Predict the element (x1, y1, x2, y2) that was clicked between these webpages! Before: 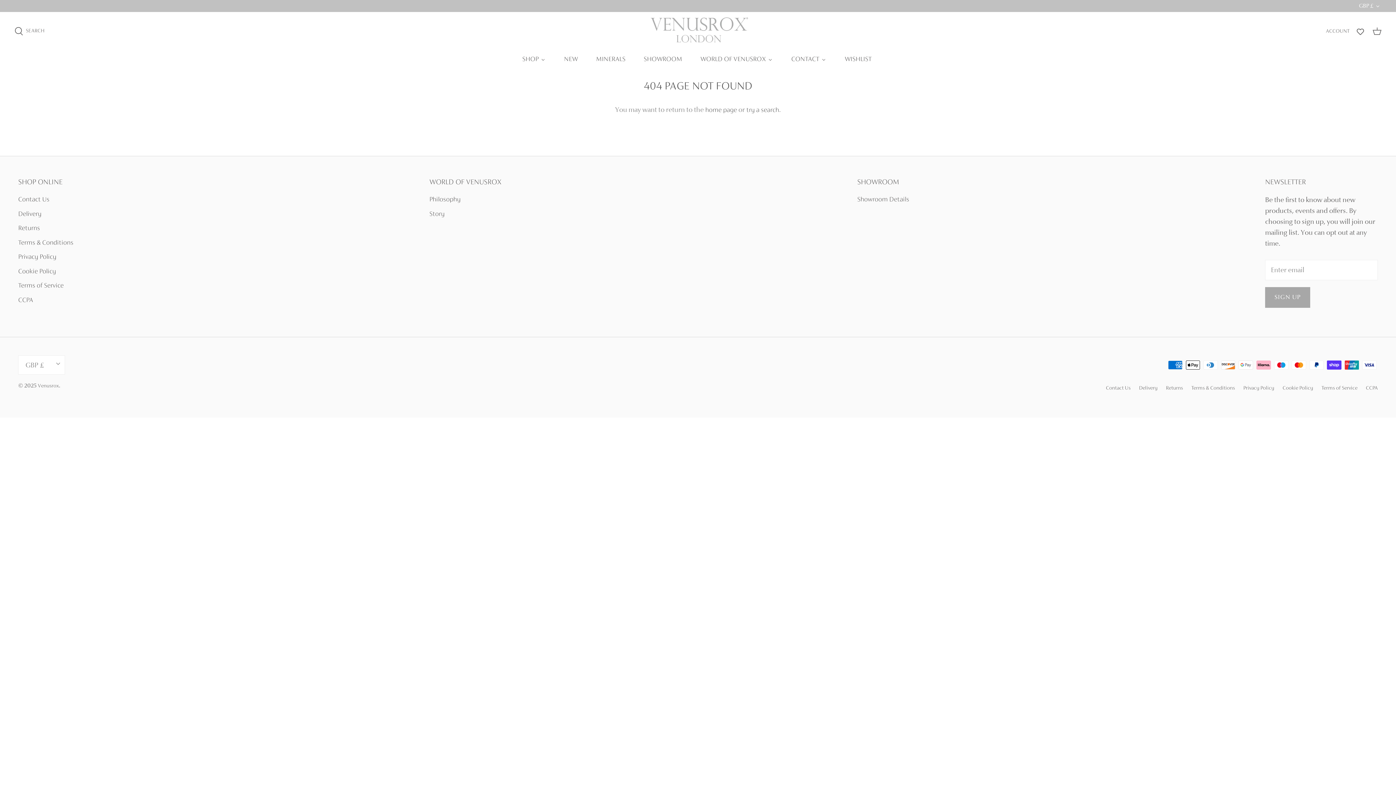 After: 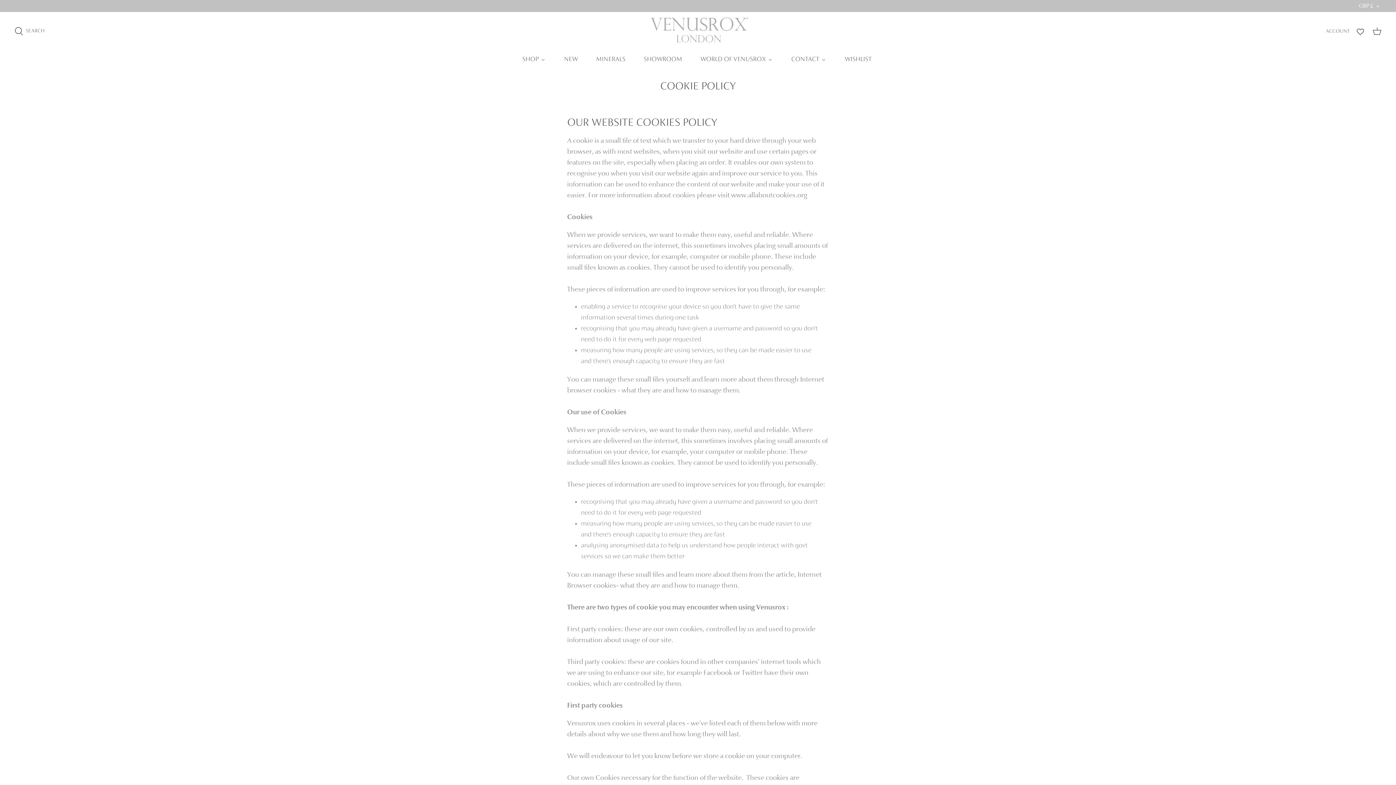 Action: bbox: (18, 268, 56, 275) label: Cookie Policy